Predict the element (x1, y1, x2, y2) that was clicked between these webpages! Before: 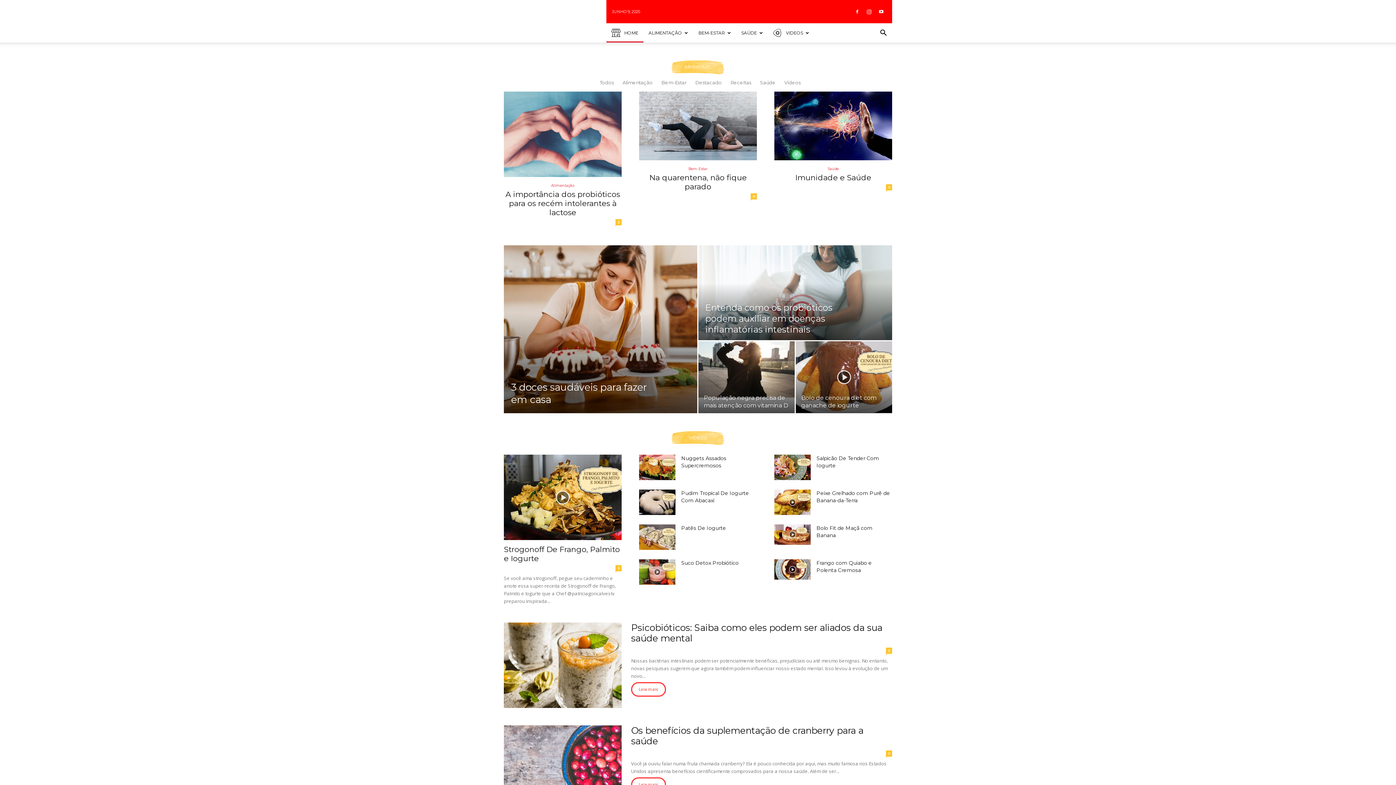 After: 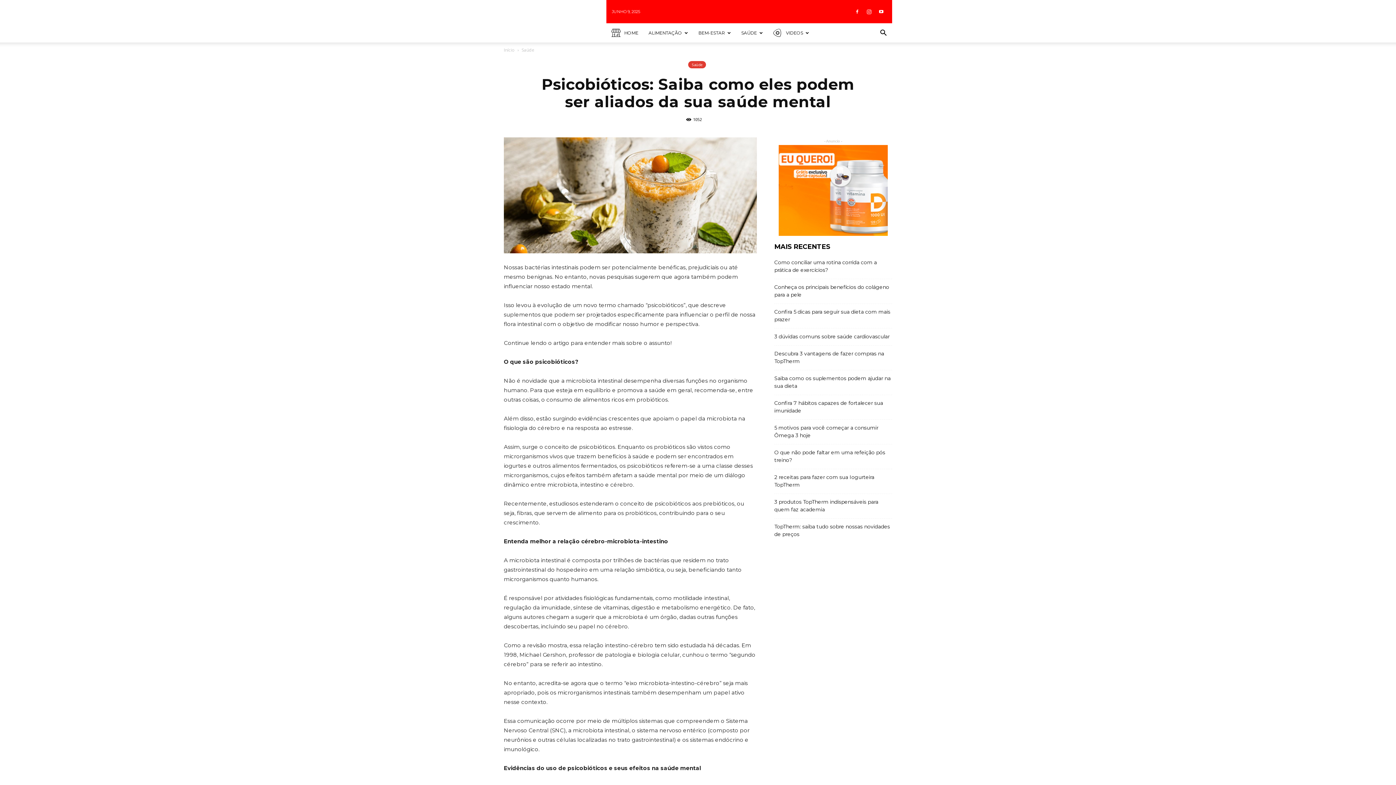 Action: label: Leia mais bbox: (631, 682, 666, 697)